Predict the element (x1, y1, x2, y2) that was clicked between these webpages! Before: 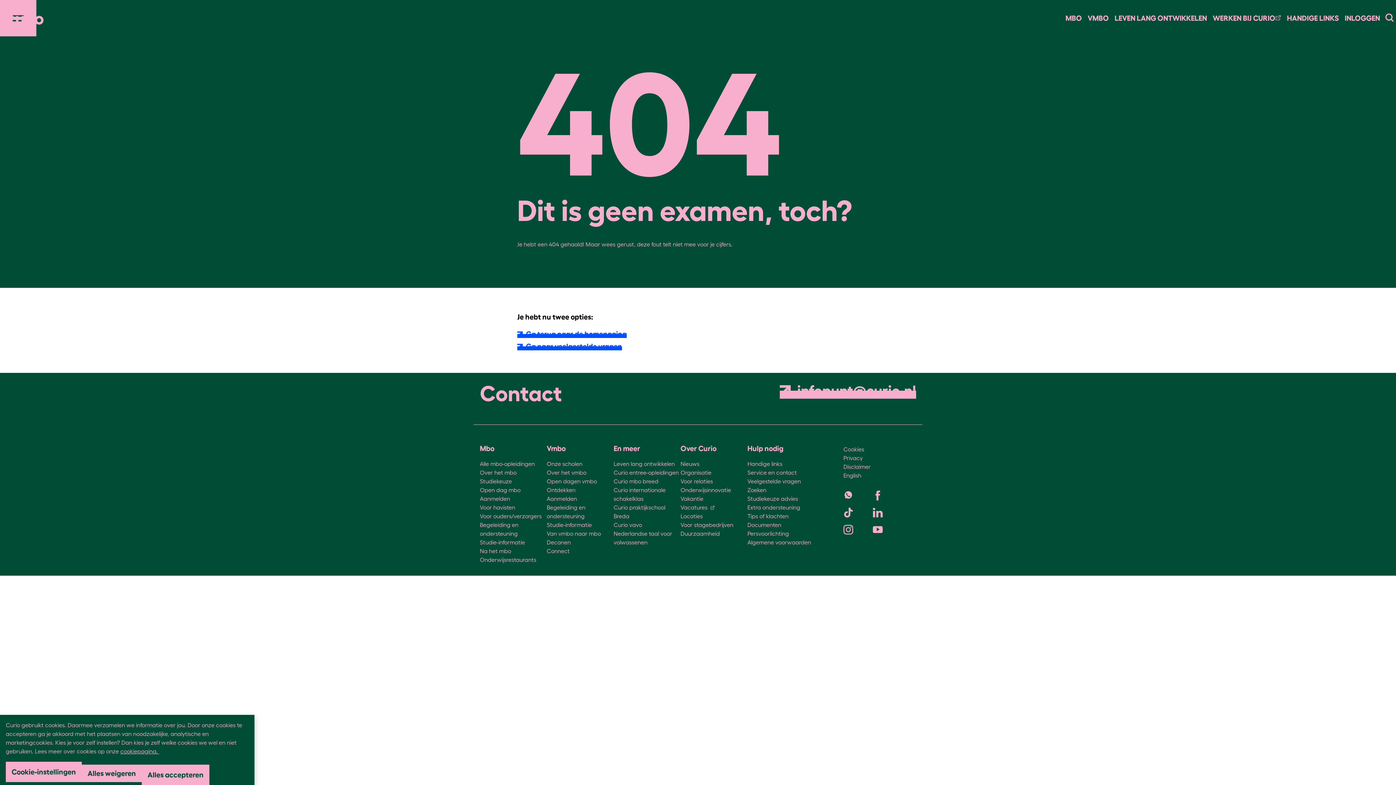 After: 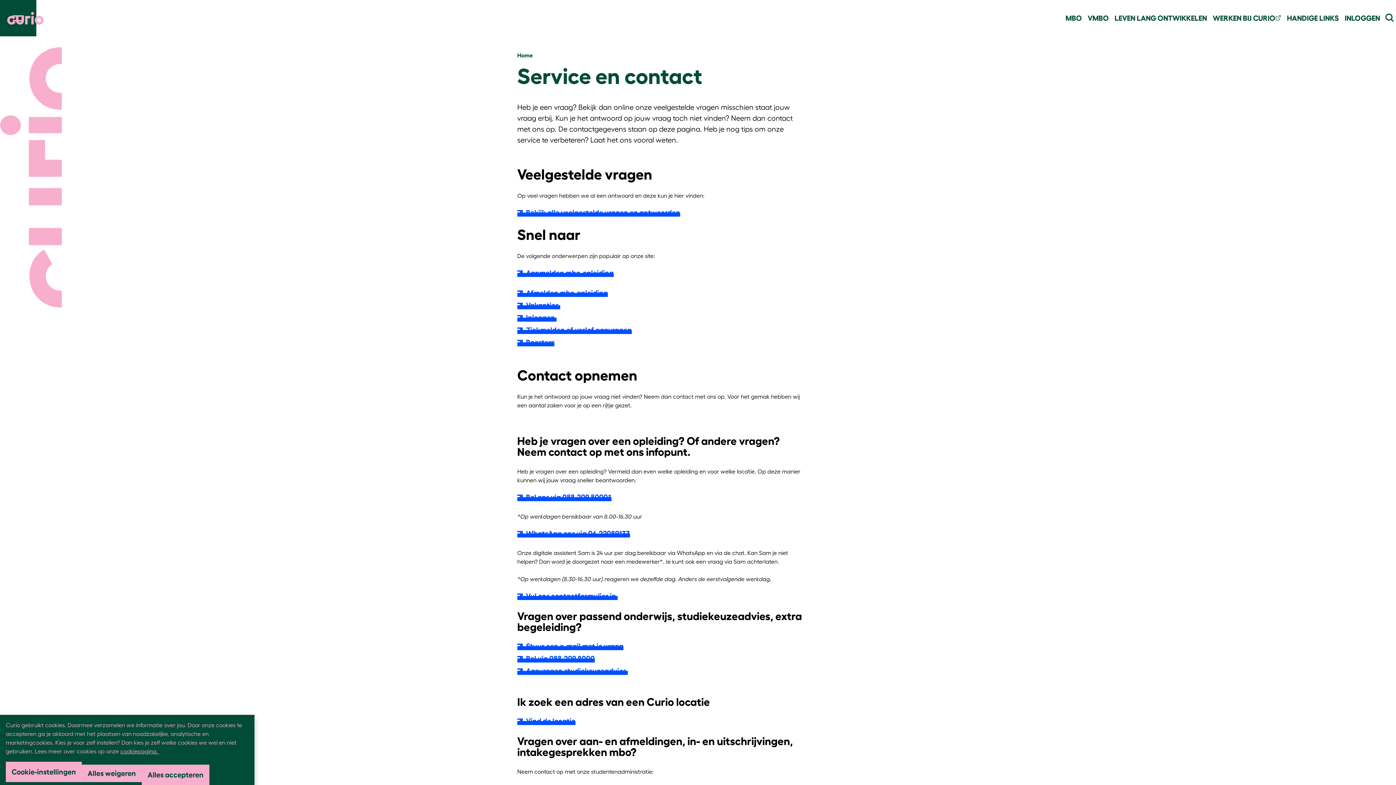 Action: label: Service en contact bbox: (747, 468, 797, 477)